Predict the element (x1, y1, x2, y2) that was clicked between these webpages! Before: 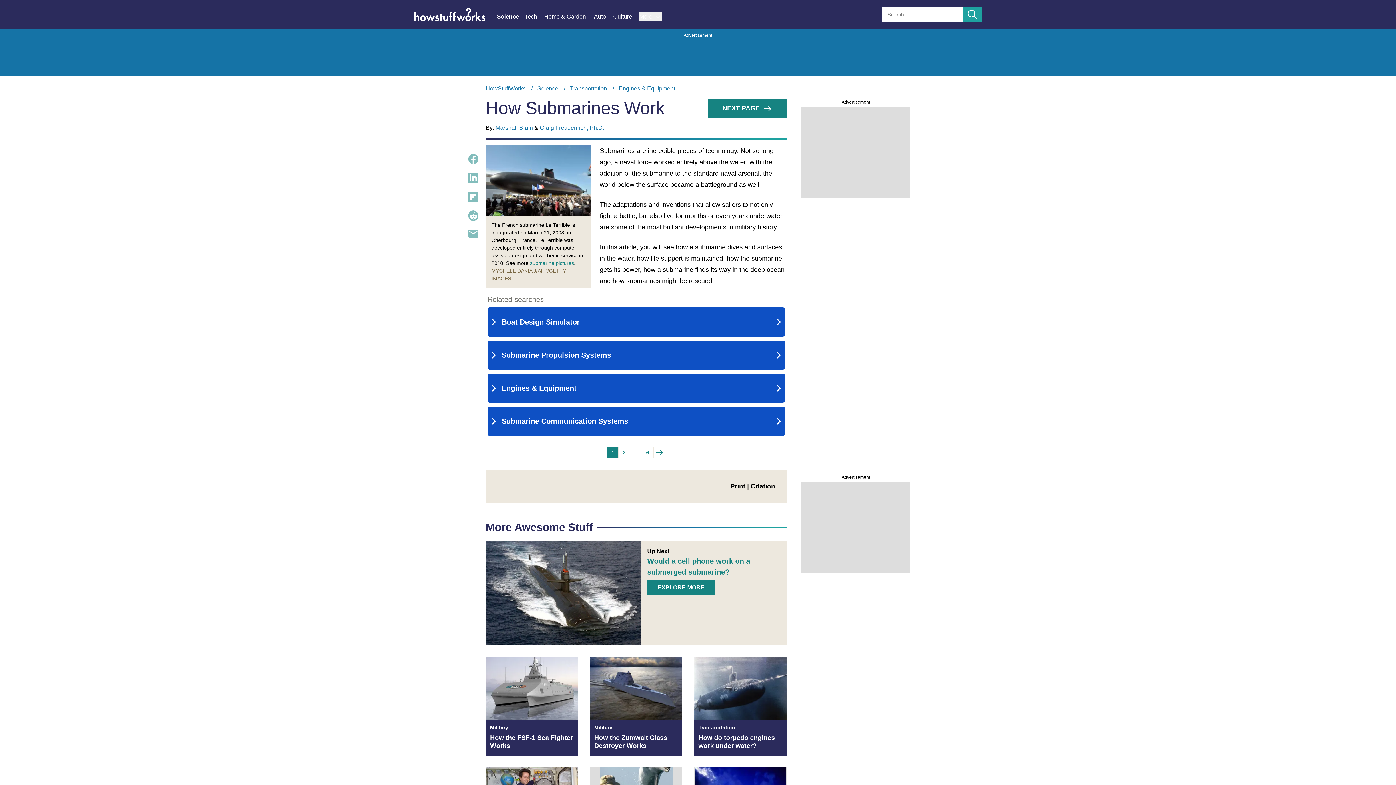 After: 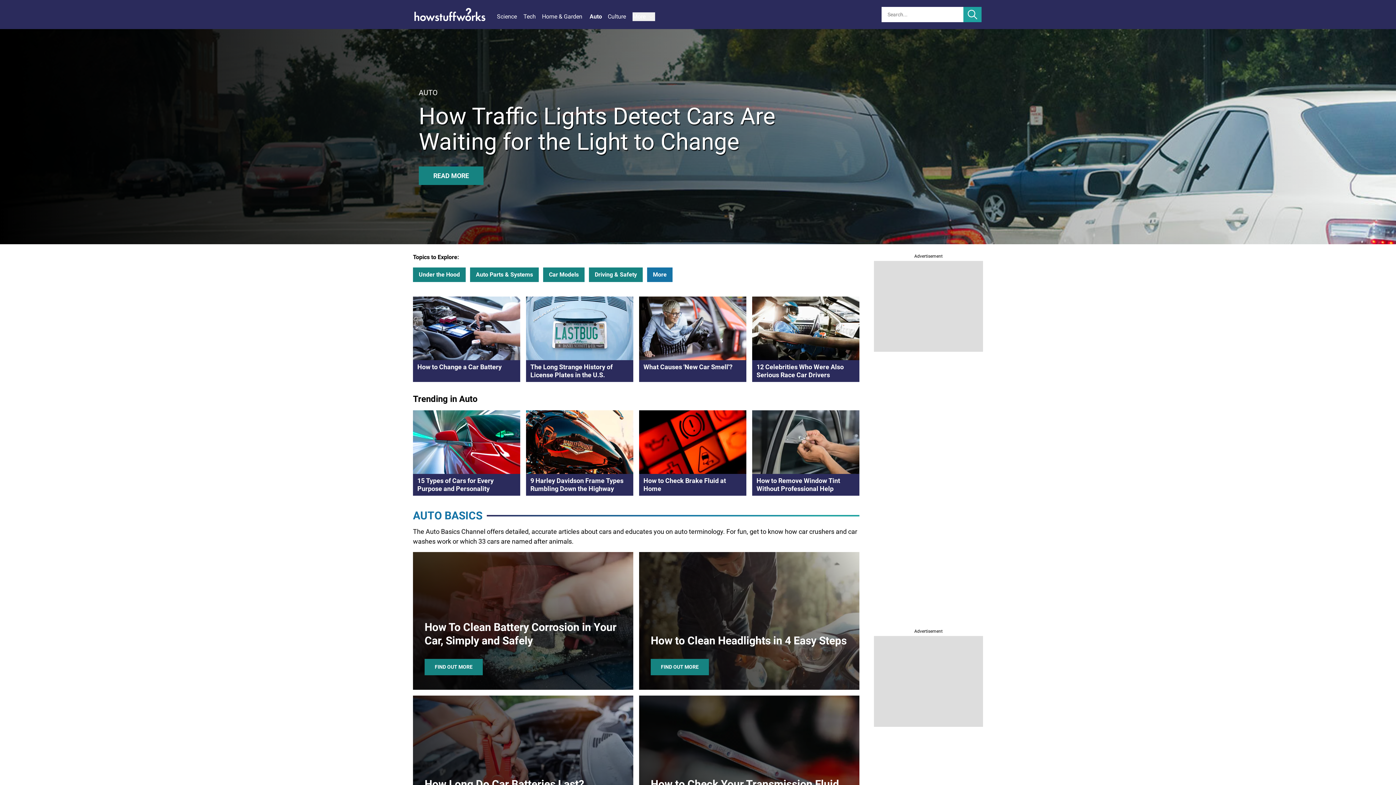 Action: label: Auto bbox: (594, 12, 613, 21)